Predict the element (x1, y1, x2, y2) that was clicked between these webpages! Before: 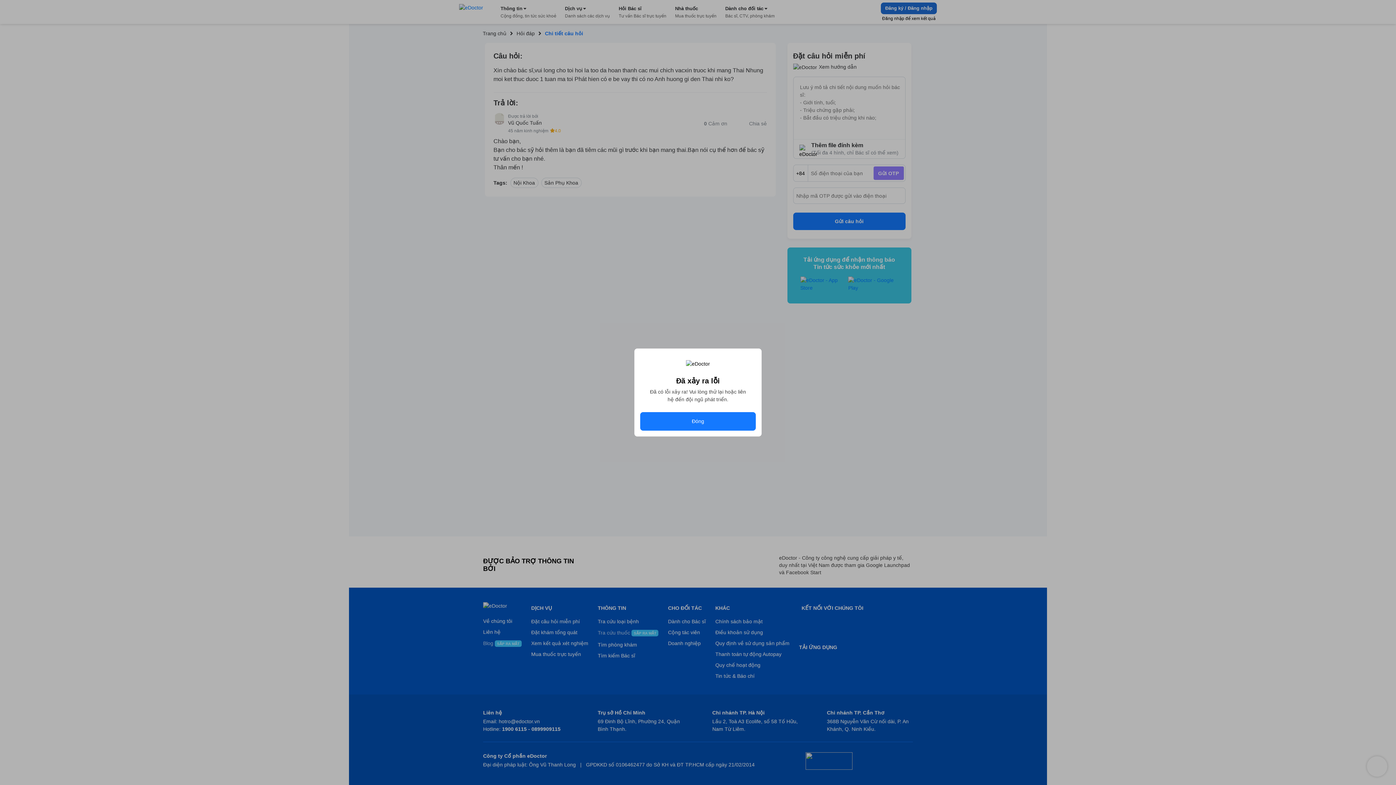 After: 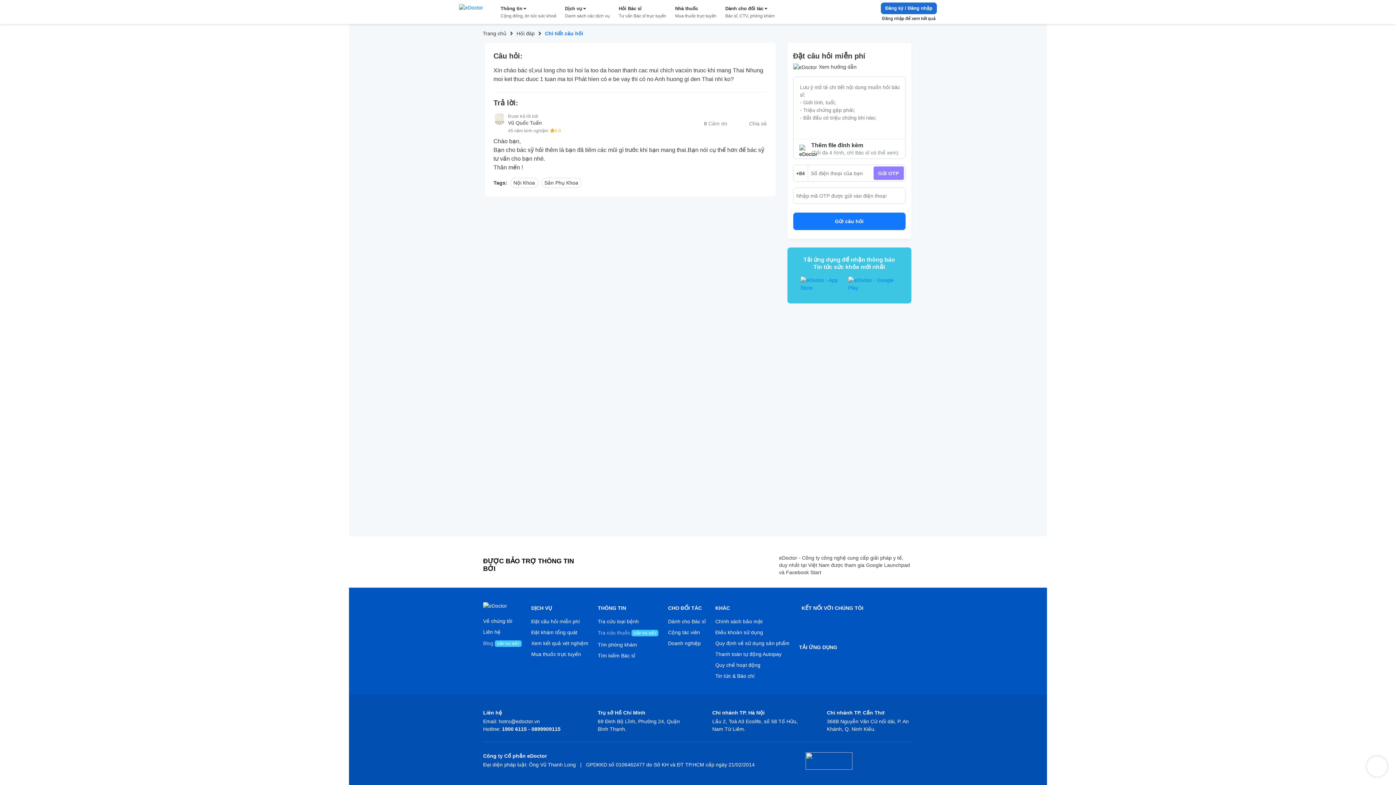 Action: bbox: (640, 412, 756, 430) label: Đóng